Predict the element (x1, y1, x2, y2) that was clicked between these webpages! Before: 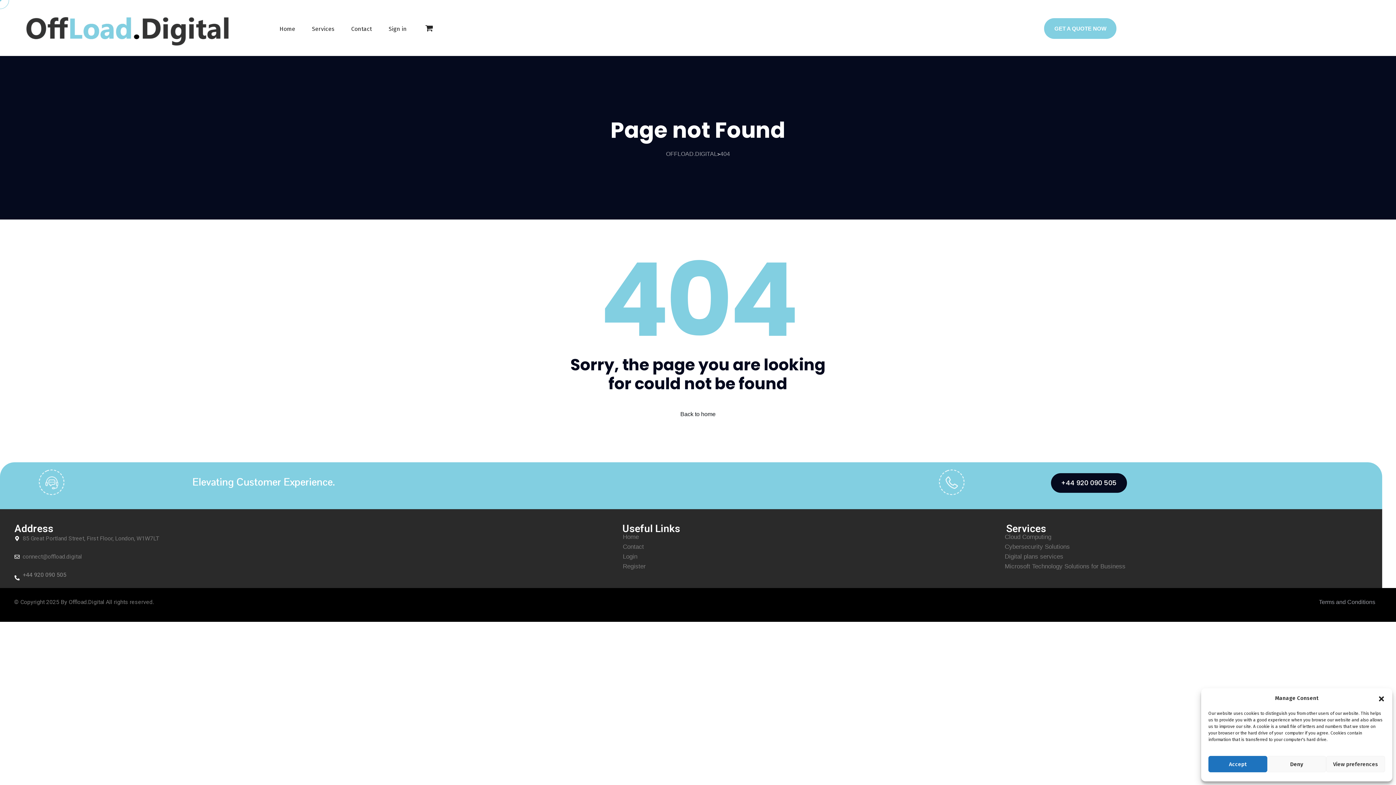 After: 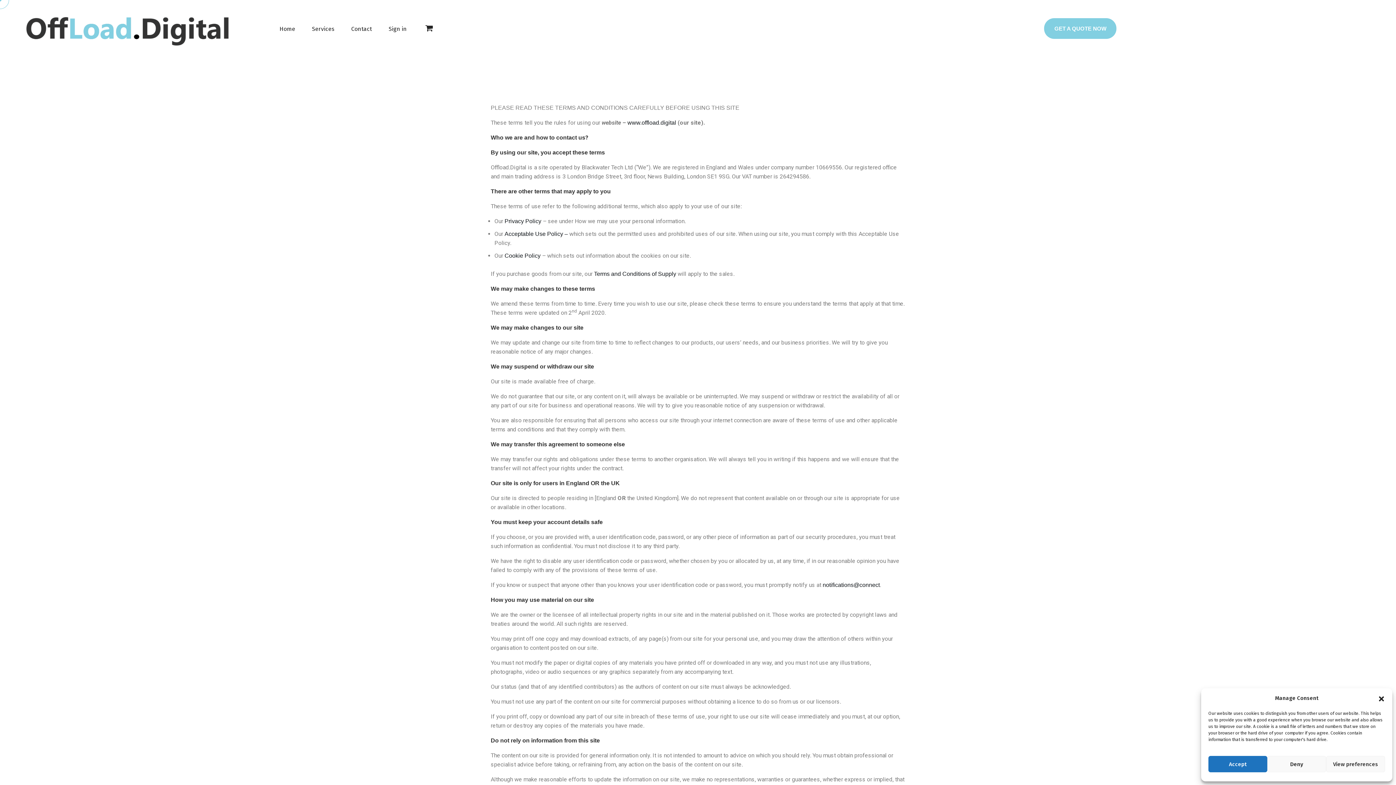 Action: bbox: (1319, 599, 1375, 605) label: Terms and Conditions